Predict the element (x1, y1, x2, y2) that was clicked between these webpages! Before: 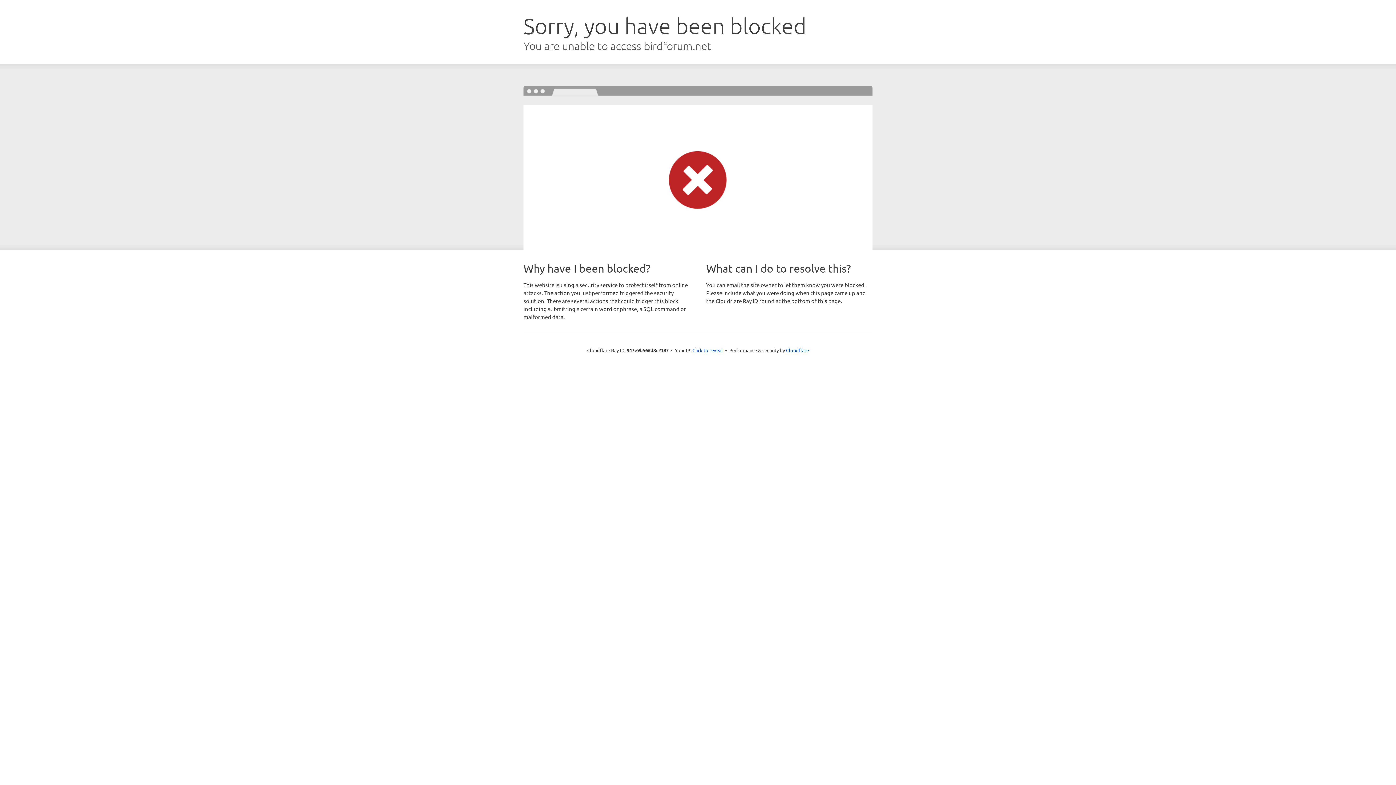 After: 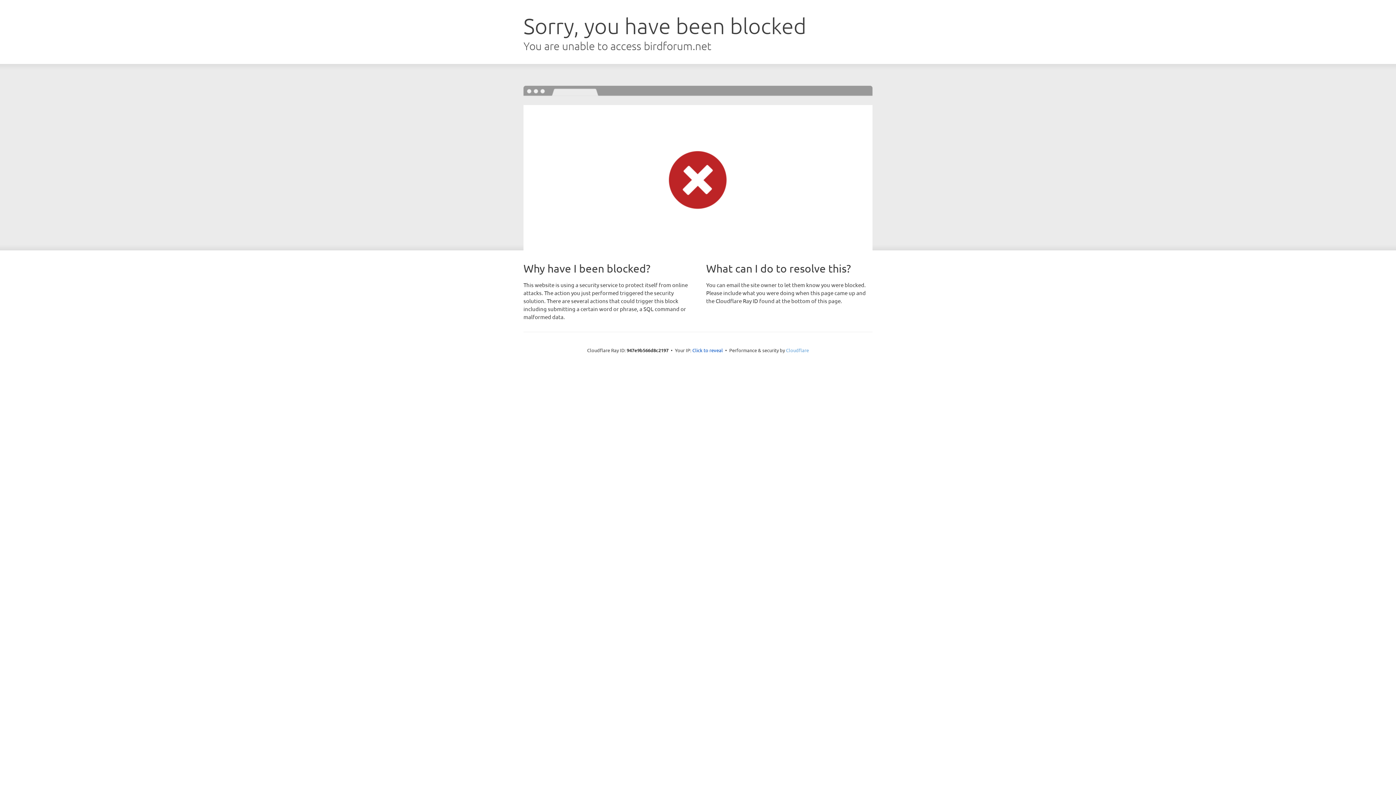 Action: bbox: (786, 347, 809, 353) label: Cloudflare